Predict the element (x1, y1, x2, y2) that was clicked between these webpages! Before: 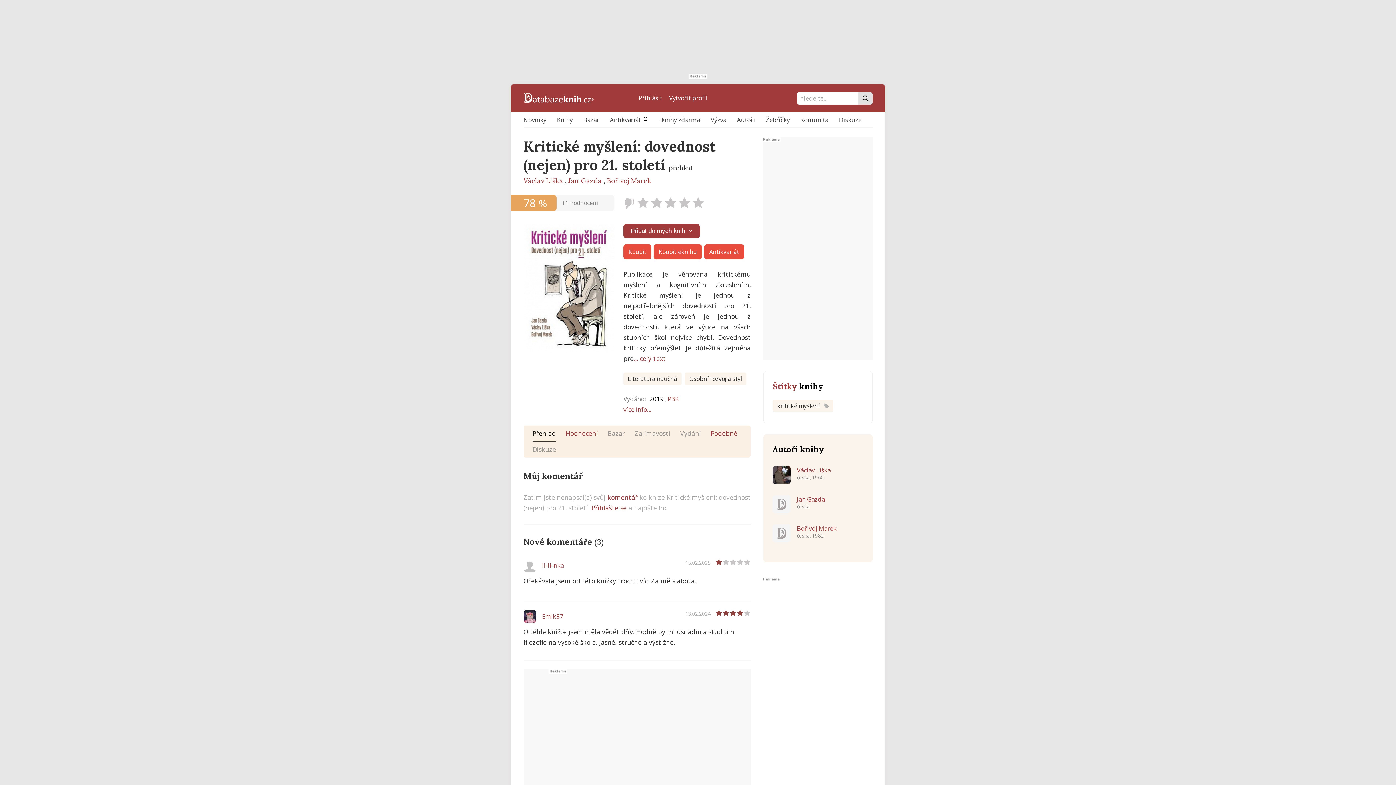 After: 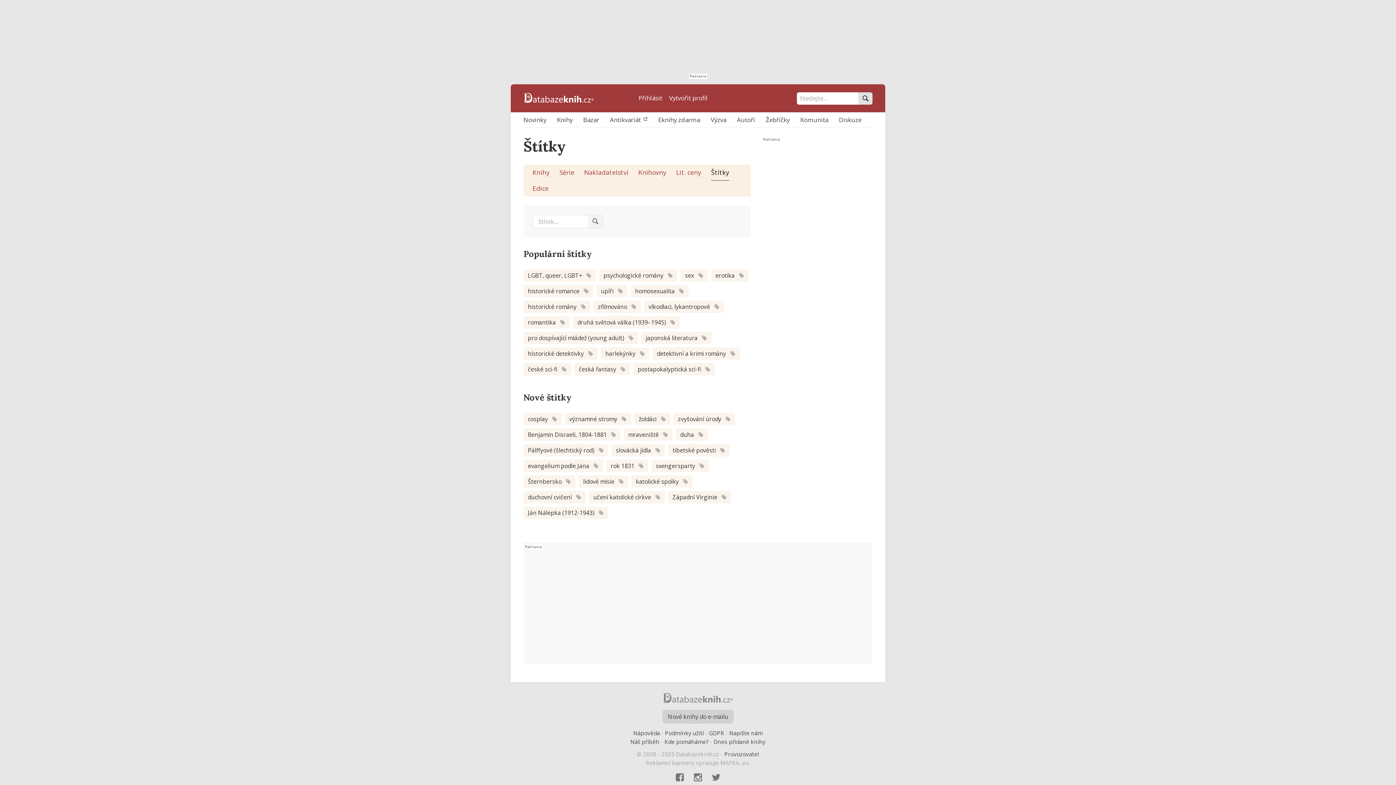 Action: bbox: (773, 381, 797, 391) label: Štítky